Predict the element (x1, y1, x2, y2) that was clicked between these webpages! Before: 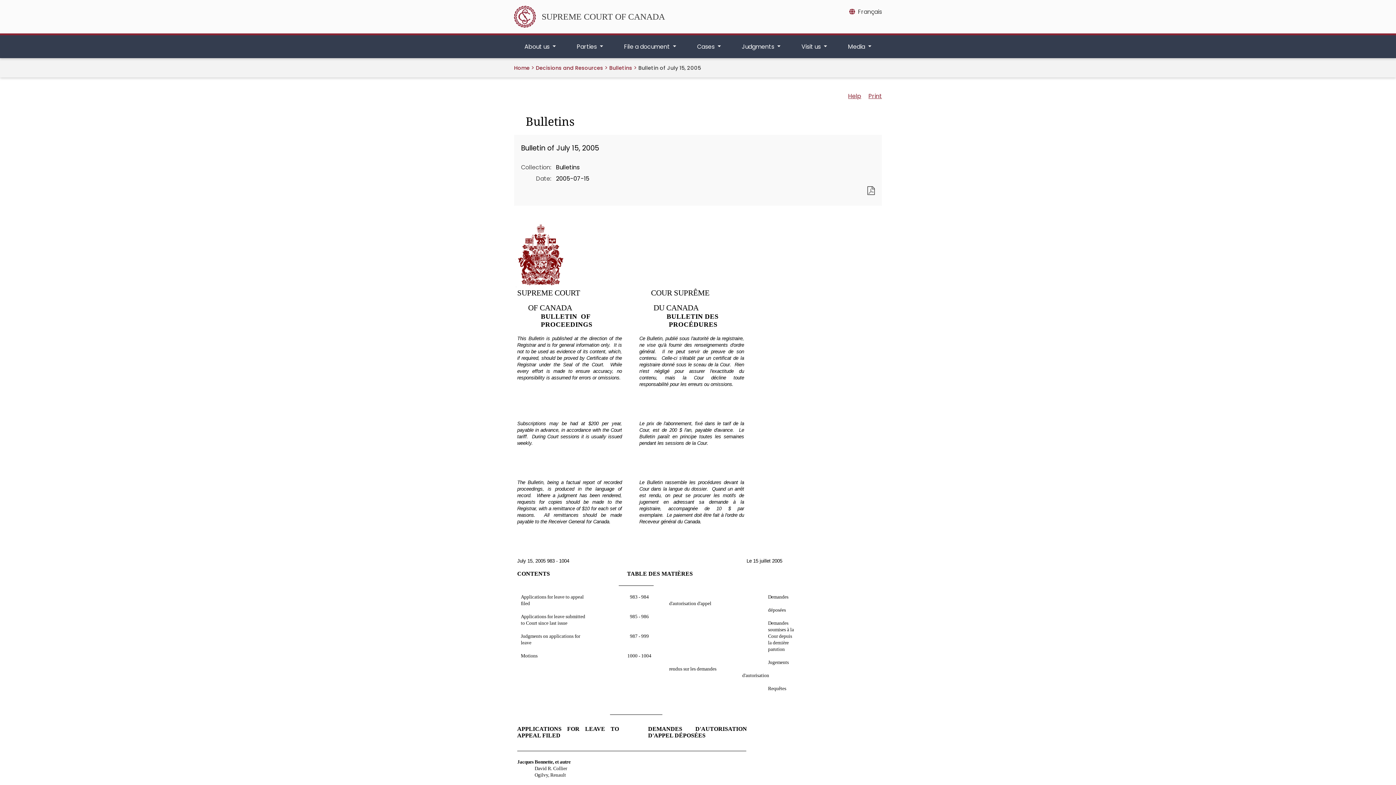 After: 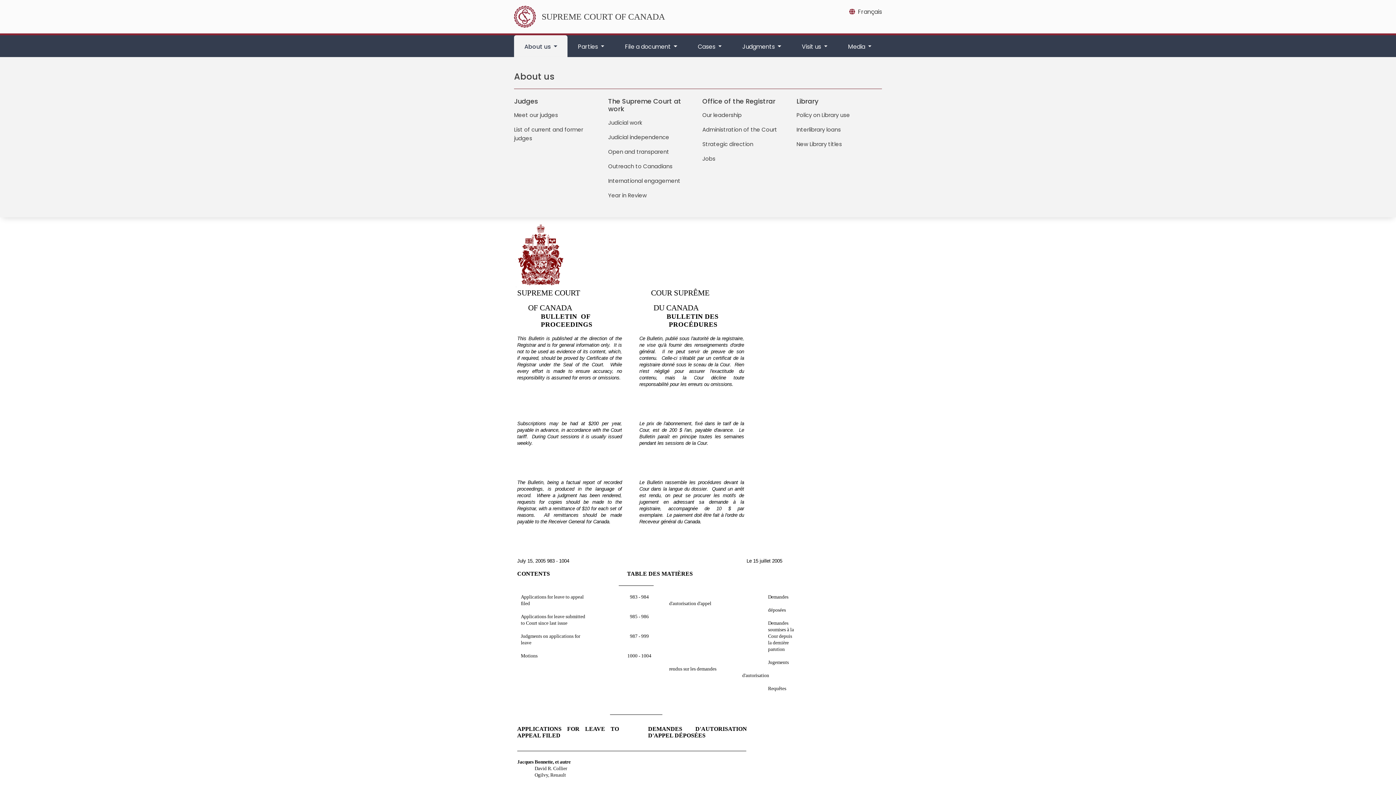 Action: label: About us  bbox: (514, 35, 566, 58)